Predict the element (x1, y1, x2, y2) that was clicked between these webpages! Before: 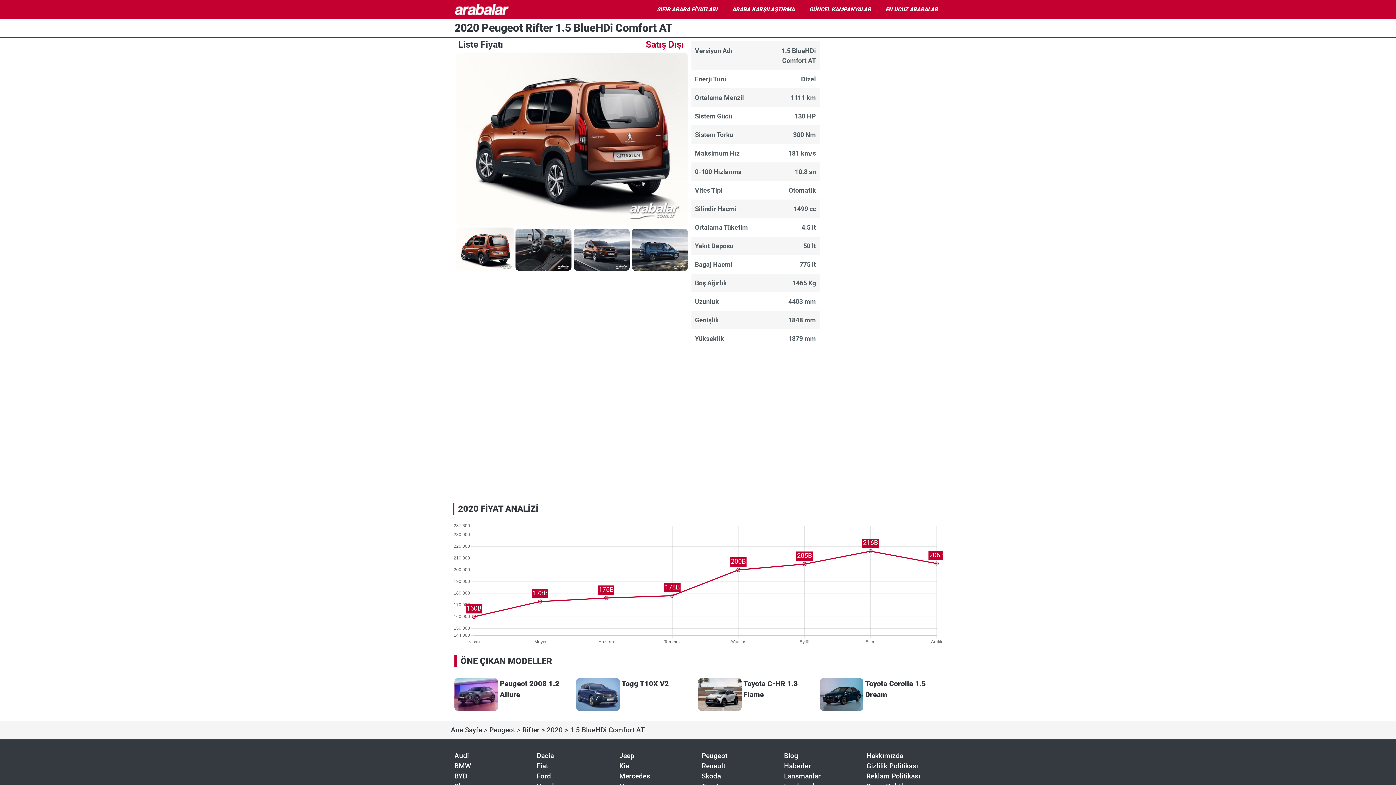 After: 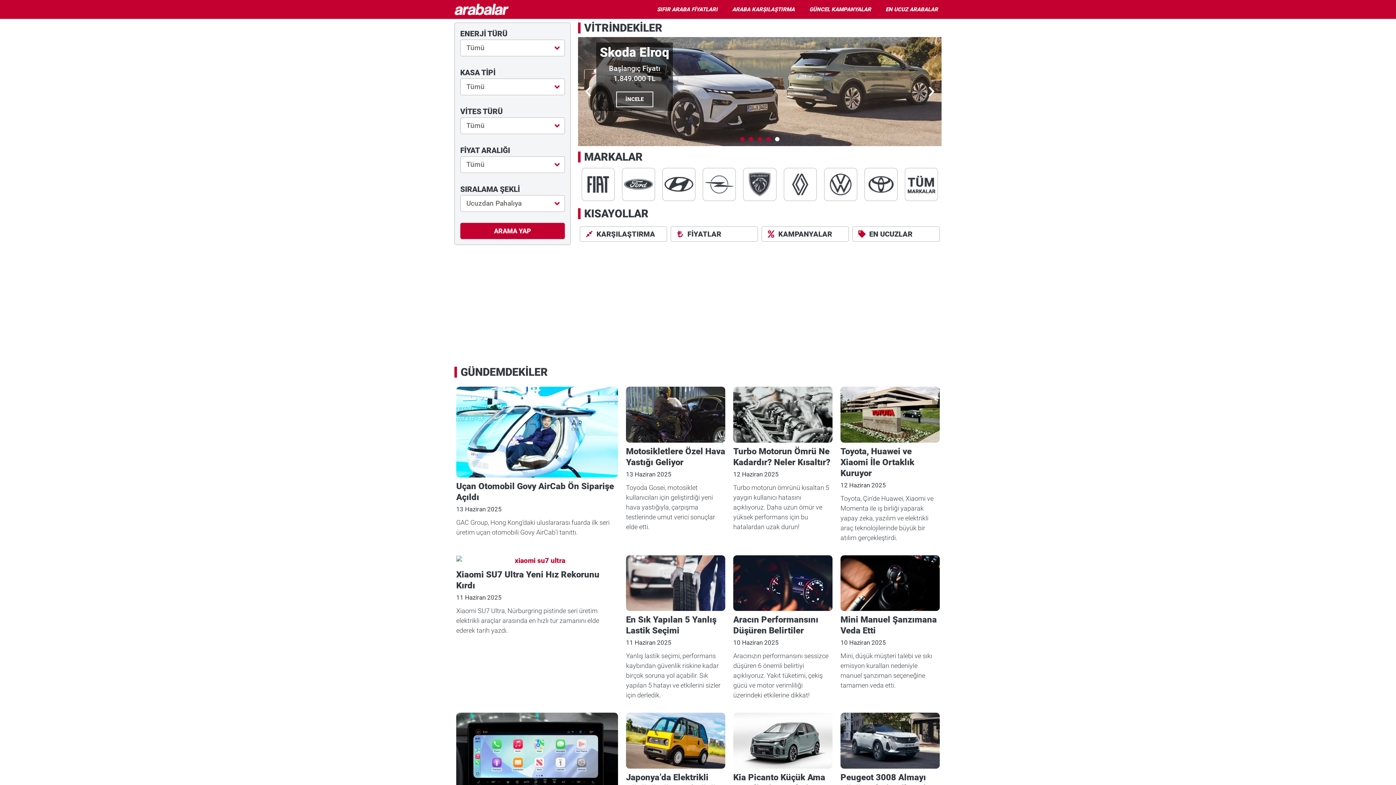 Action: bbox: (450, 726, 482, 734) label: Ana Sayfa